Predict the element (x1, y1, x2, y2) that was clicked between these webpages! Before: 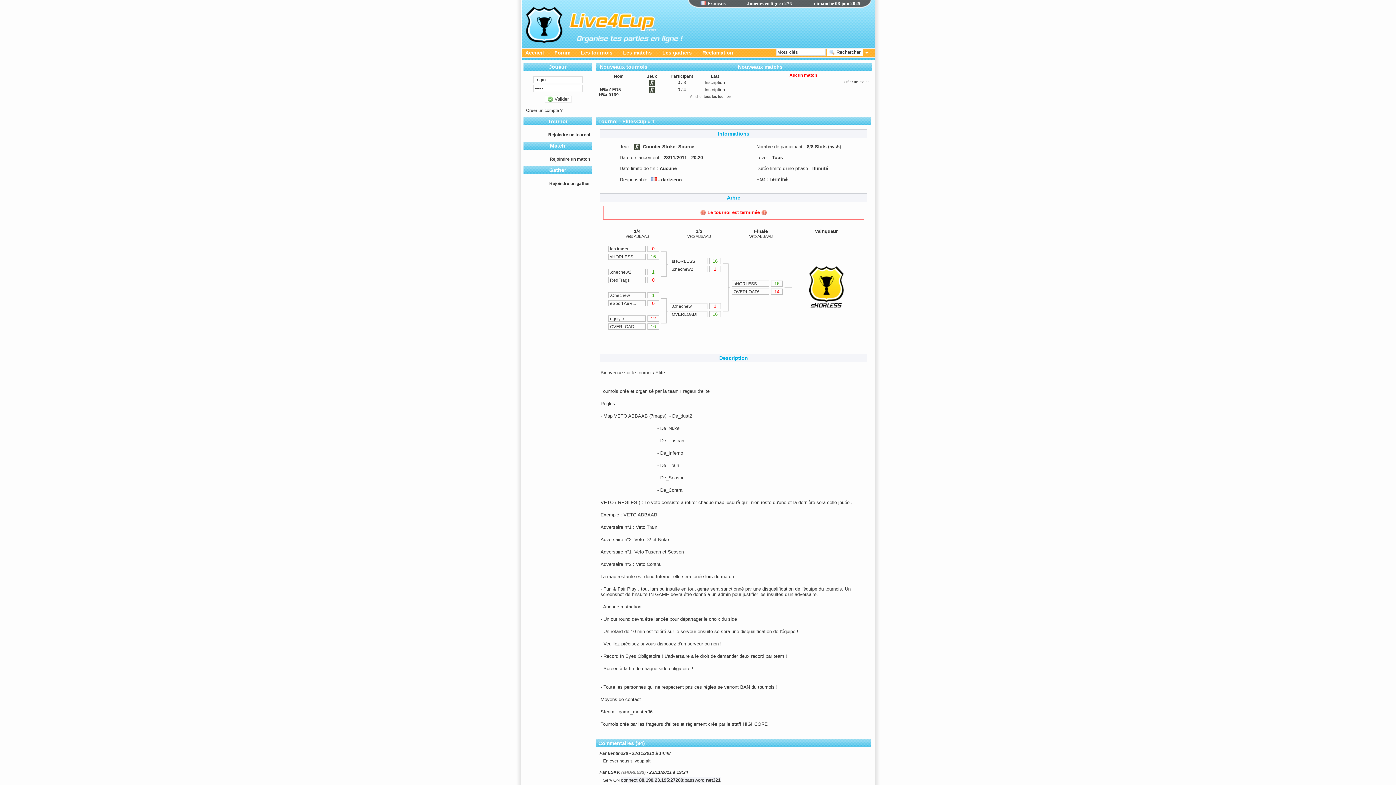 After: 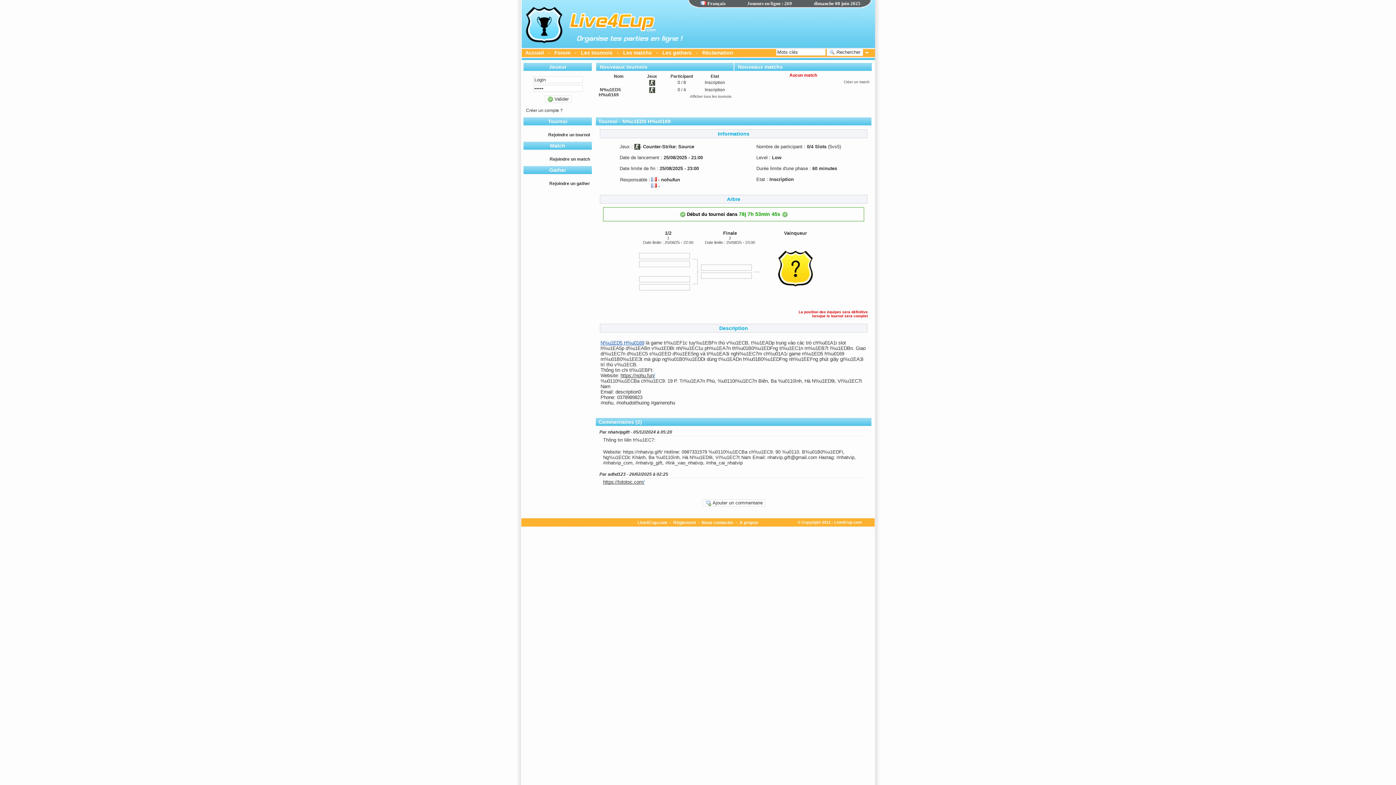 Action: bbox: (598, 87, 621, 97) label: N%u1ED5 H%u0169